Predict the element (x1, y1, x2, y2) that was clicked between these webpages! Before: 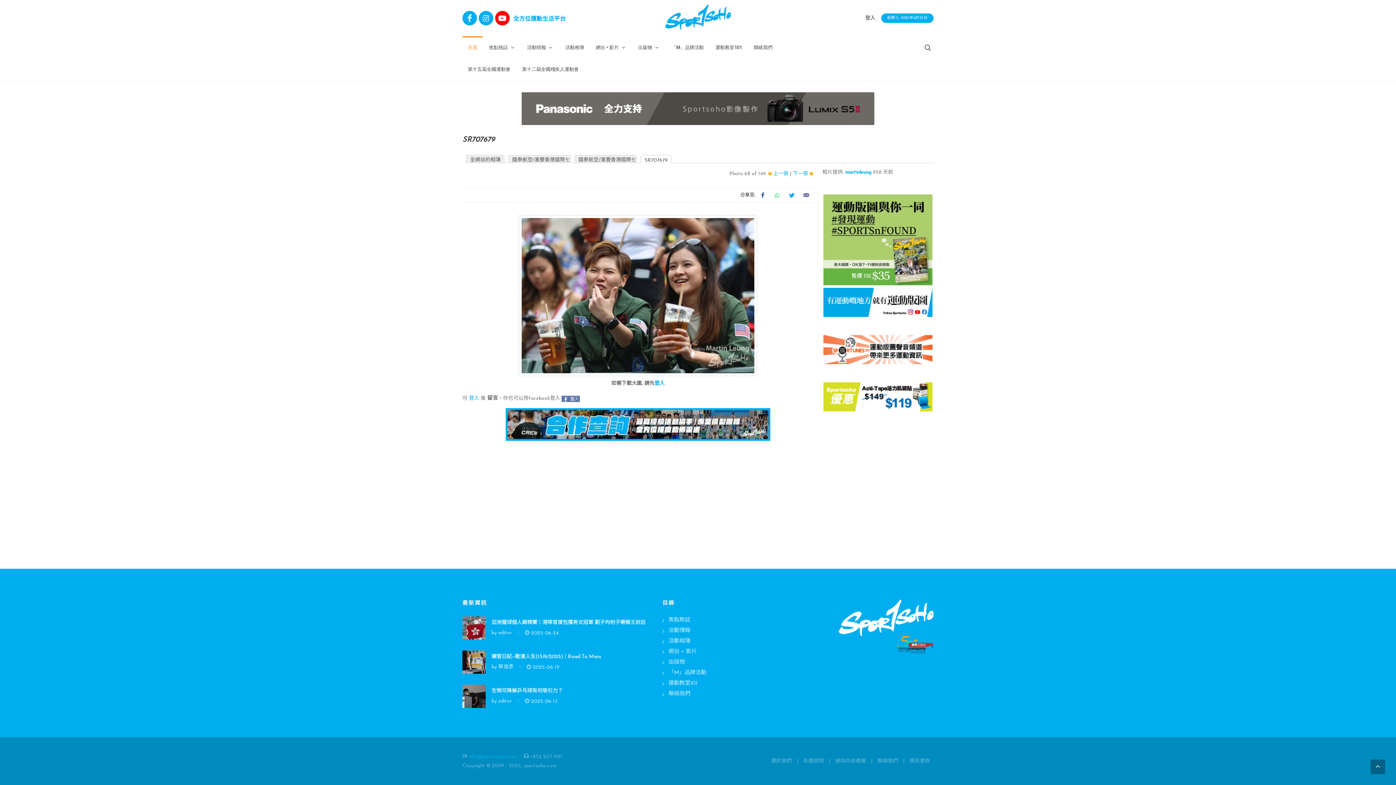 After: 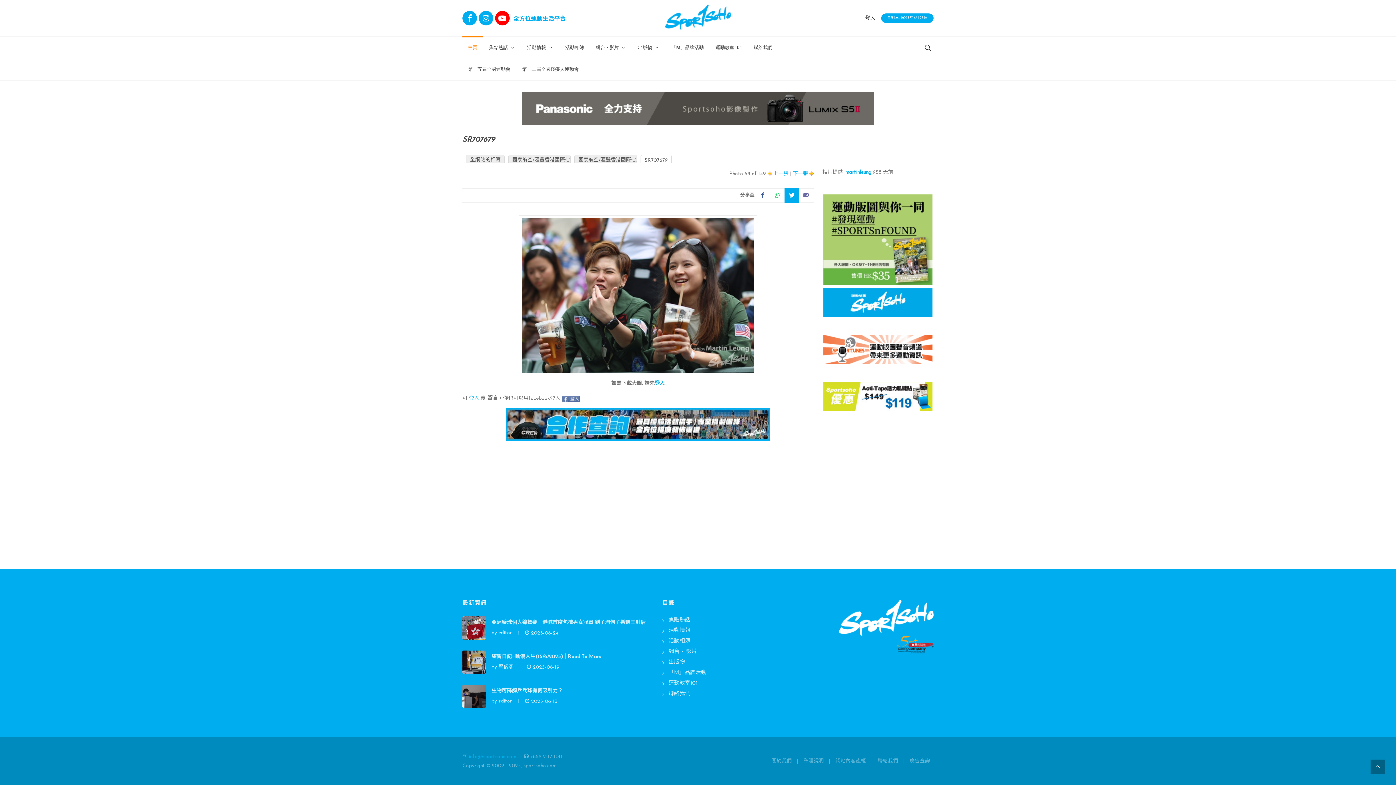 Action: bbox: (784, 188, 799, 202)